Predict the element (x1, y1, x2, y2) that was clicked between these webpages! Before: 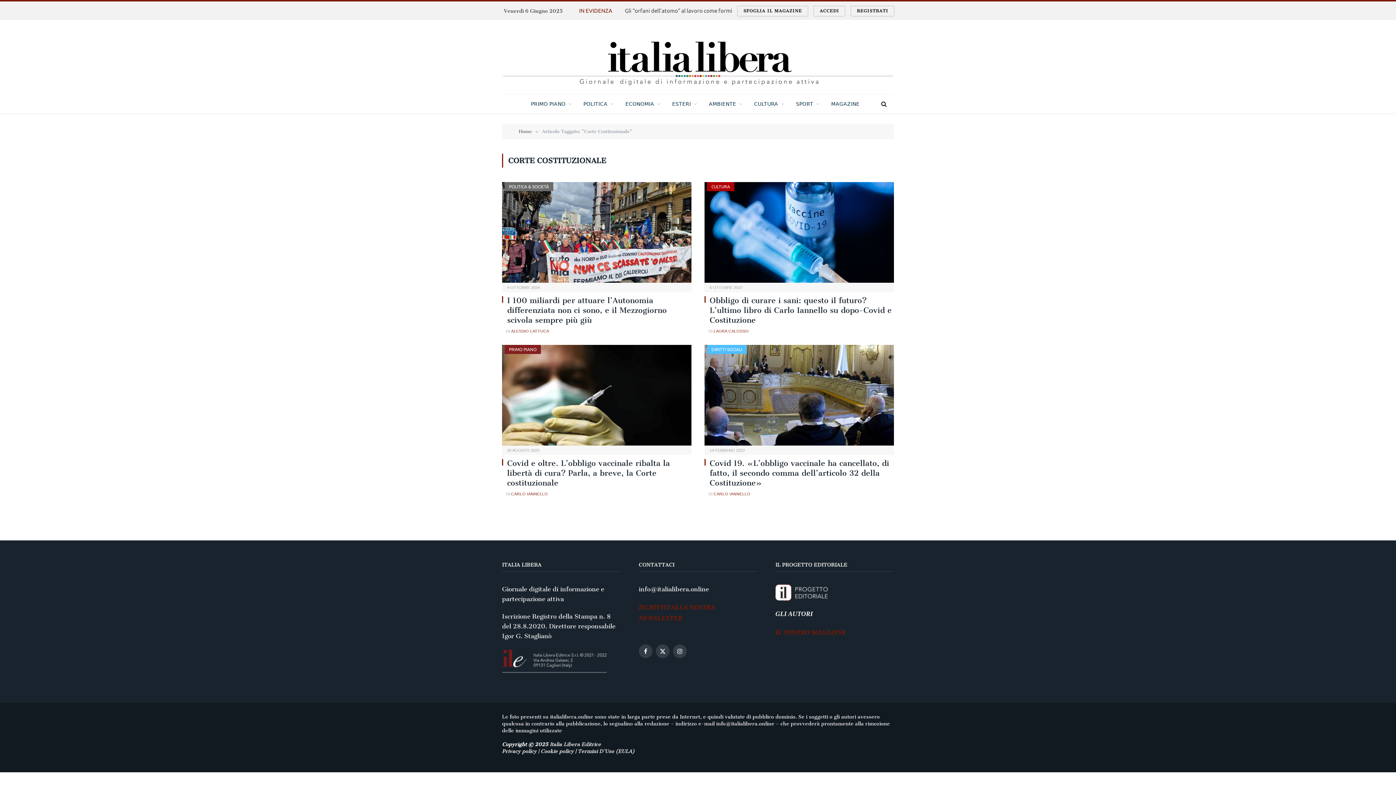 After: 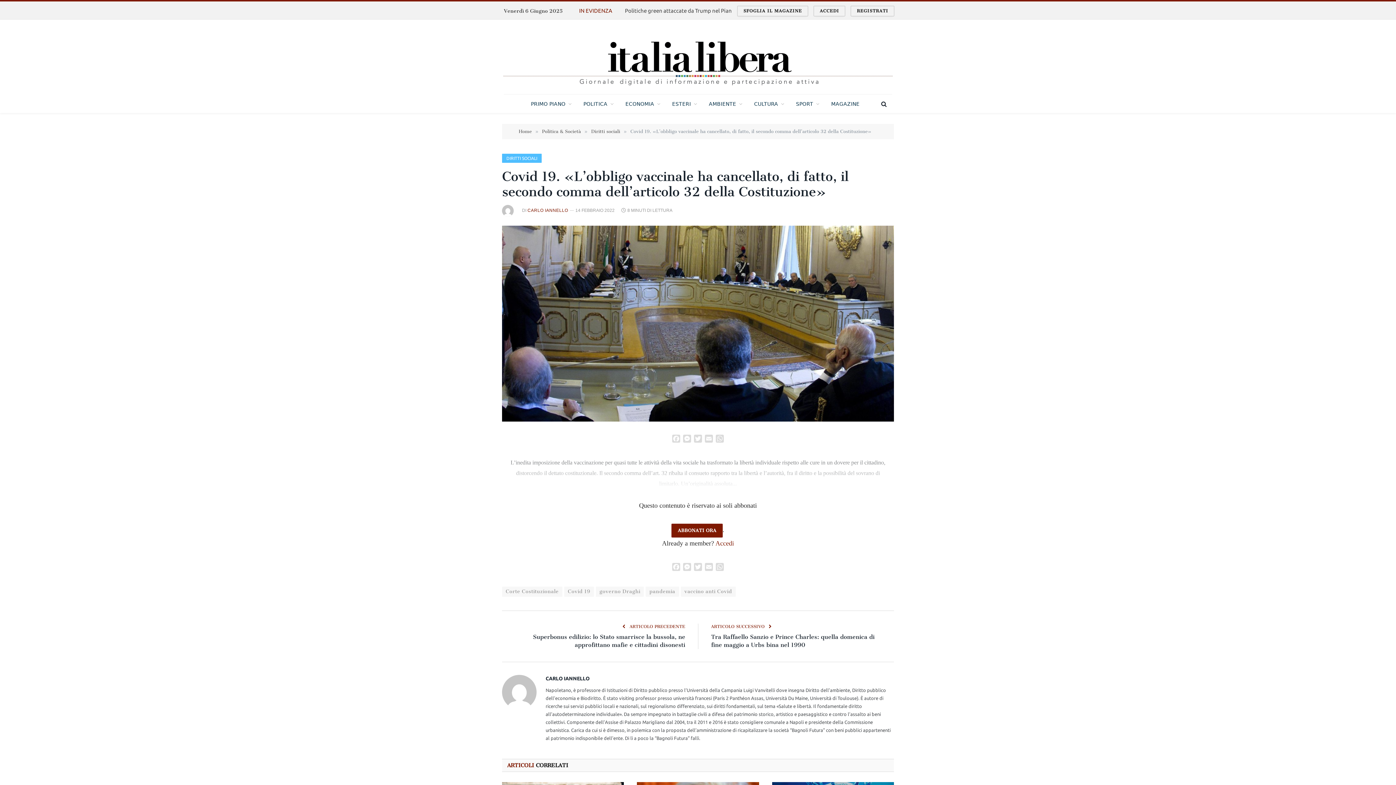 Action: bbox: (709, 458, 894, 488) label: Covid 19. «L’obbligo vaccinale ha cancellato, di fatto, il secondo comma dell’articolo 32 della Costituzione»